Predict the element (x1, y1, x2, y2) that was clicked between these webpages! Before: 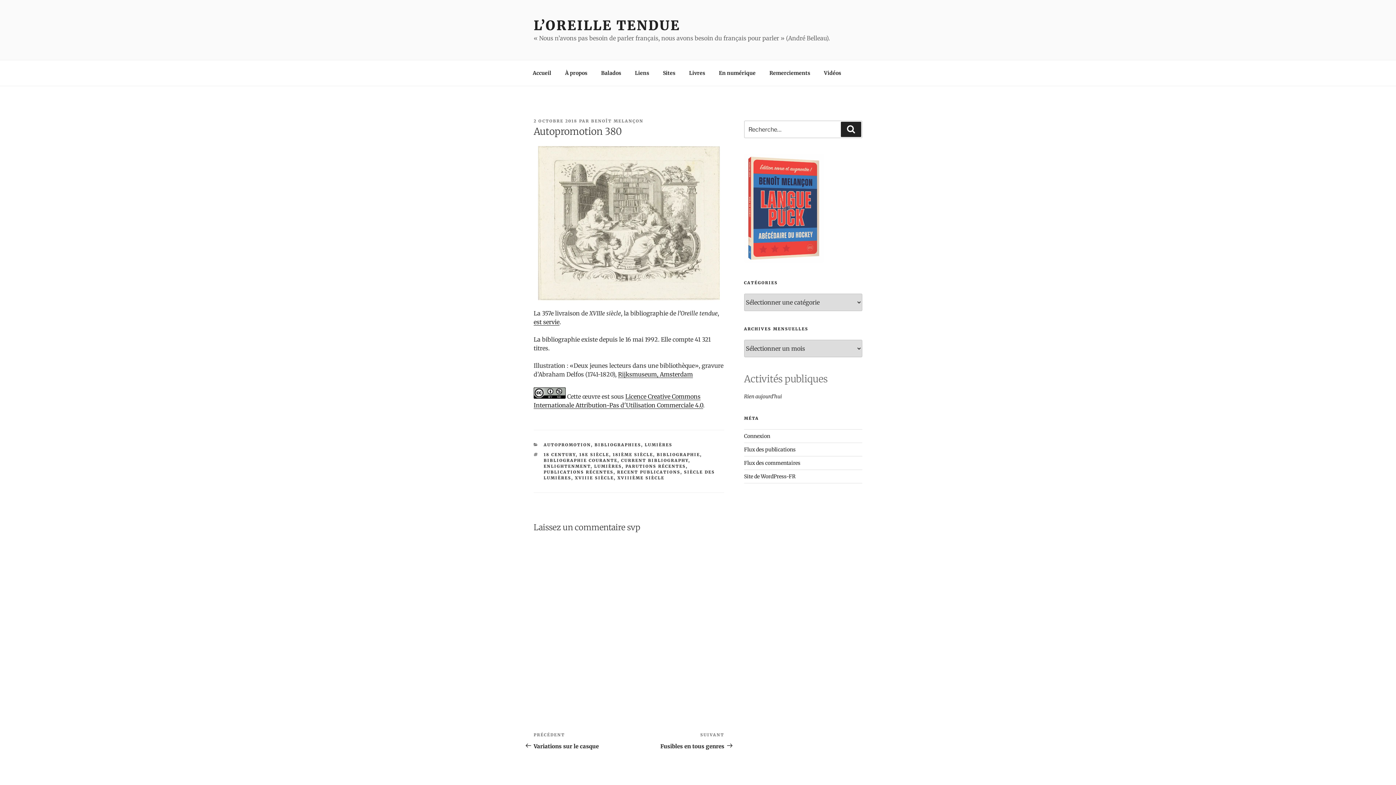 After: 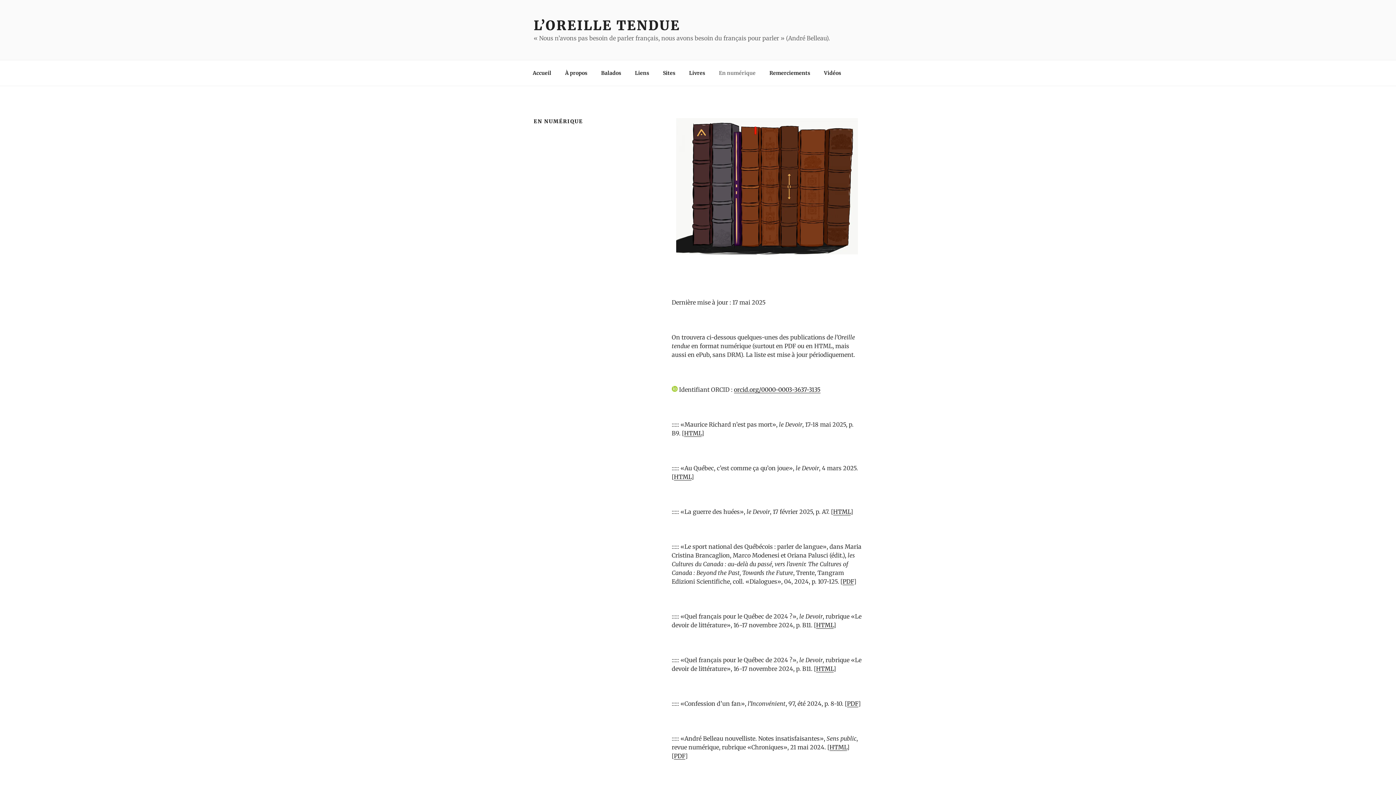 Action: label: En numérique bbox: (712, 64, 762, 82)